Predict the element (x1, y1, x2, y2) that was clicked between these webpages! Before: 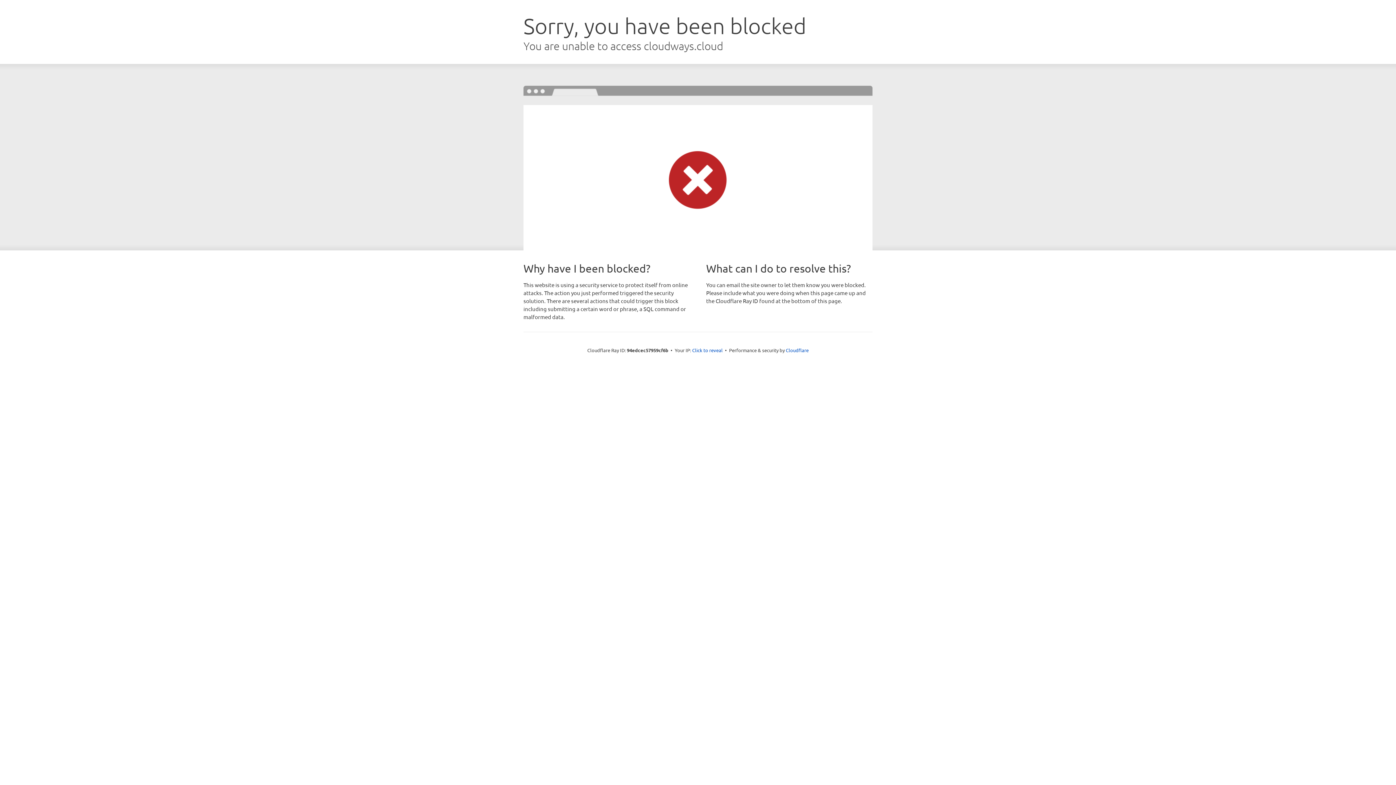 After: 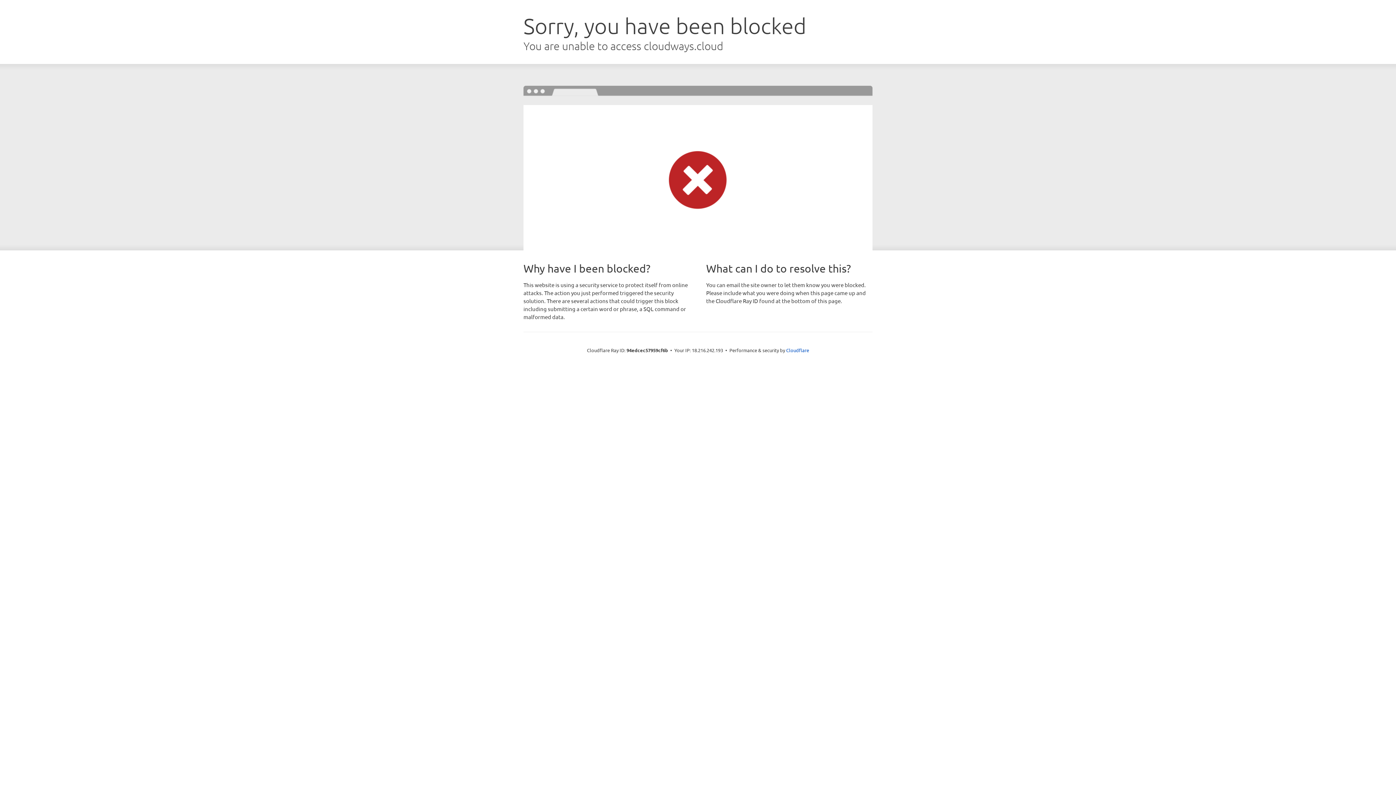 Action: bbox: (692, 346, 722, 353) label: Click to reveal